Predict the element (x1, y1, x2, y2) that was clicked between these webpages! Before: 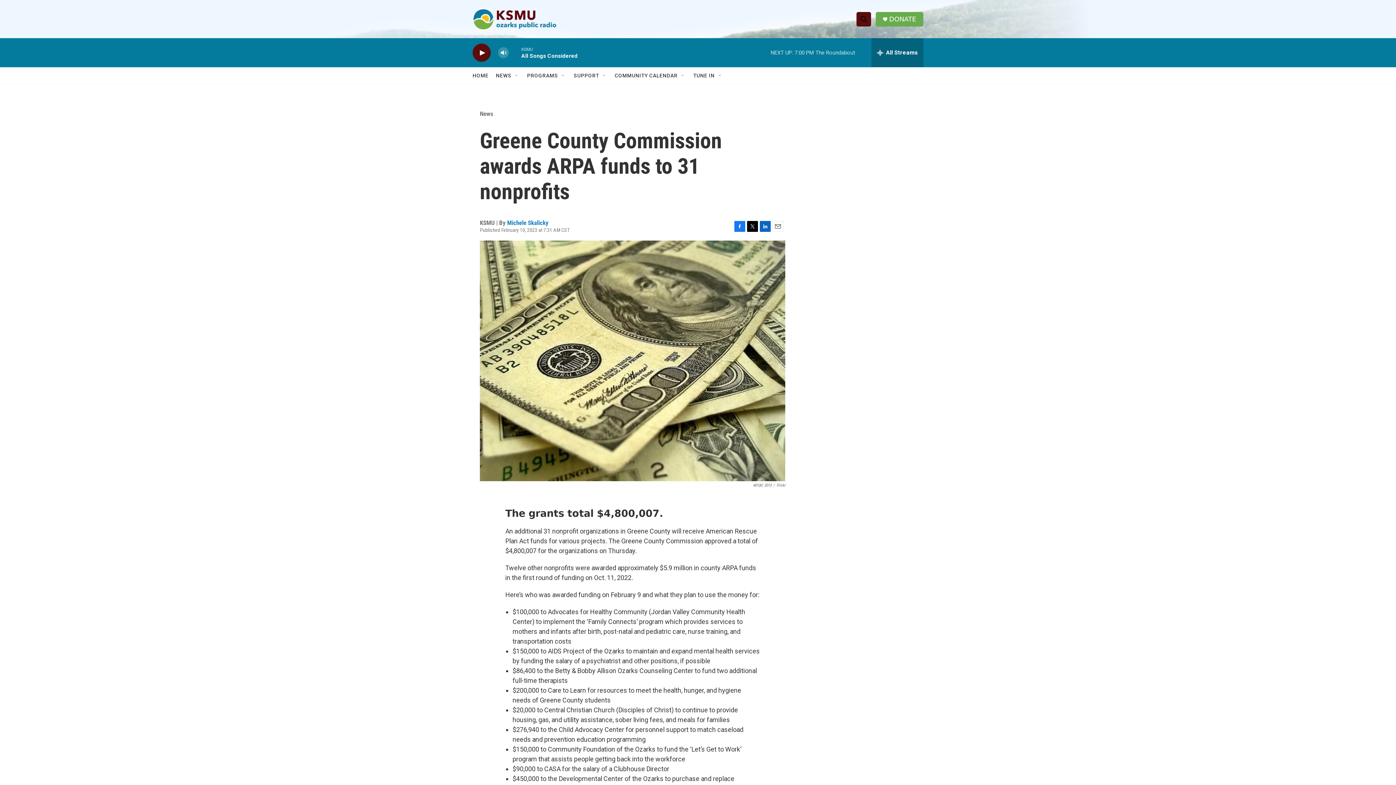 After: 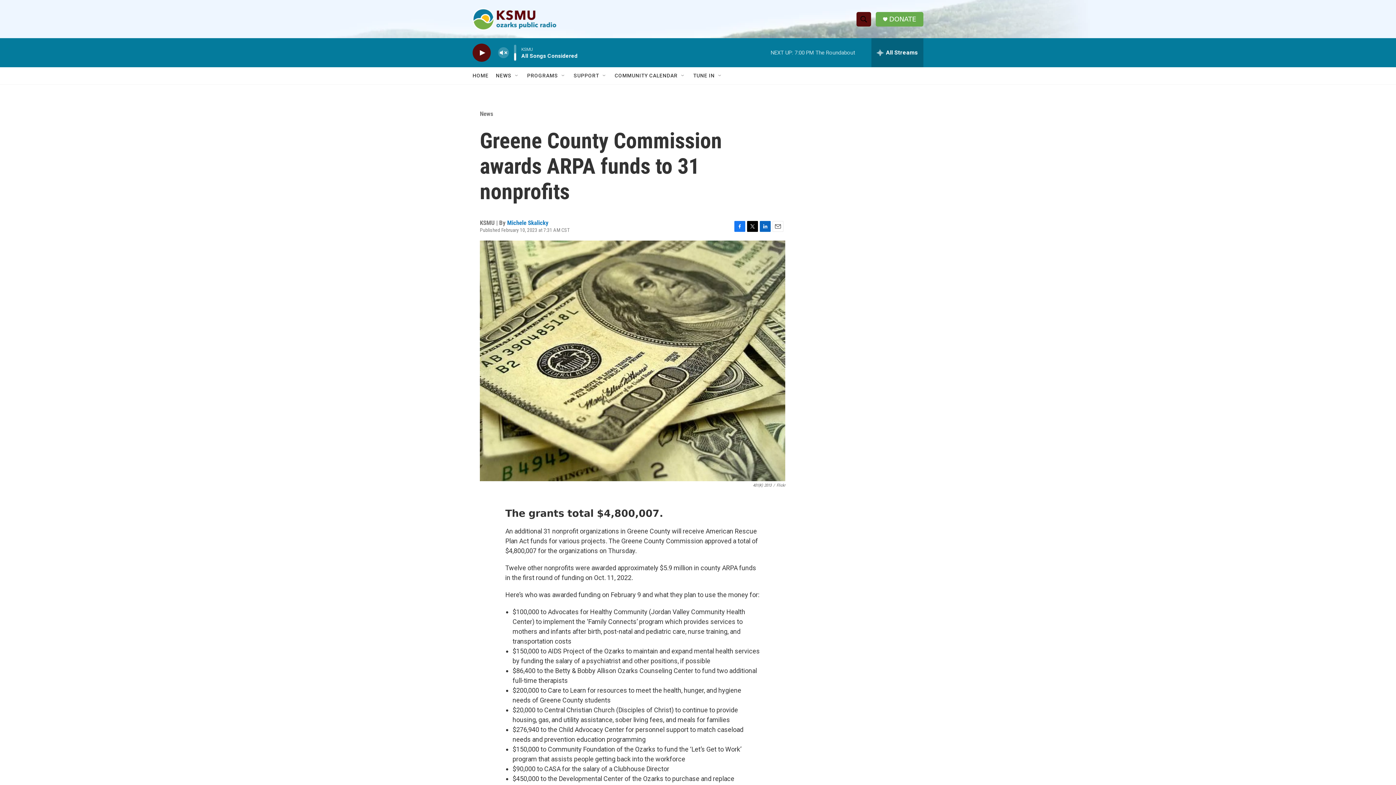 Action: bbox: (497, 44, 509, 60) label: volume